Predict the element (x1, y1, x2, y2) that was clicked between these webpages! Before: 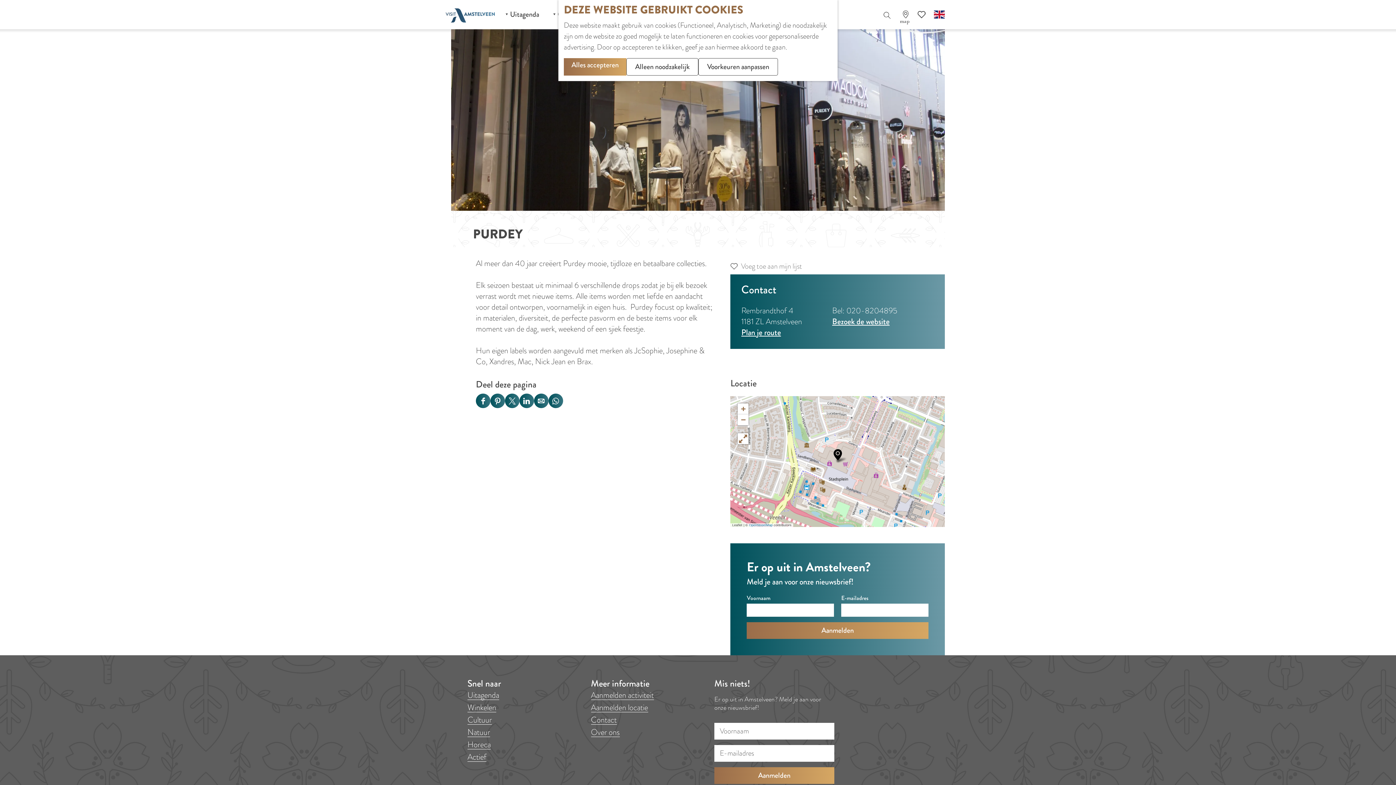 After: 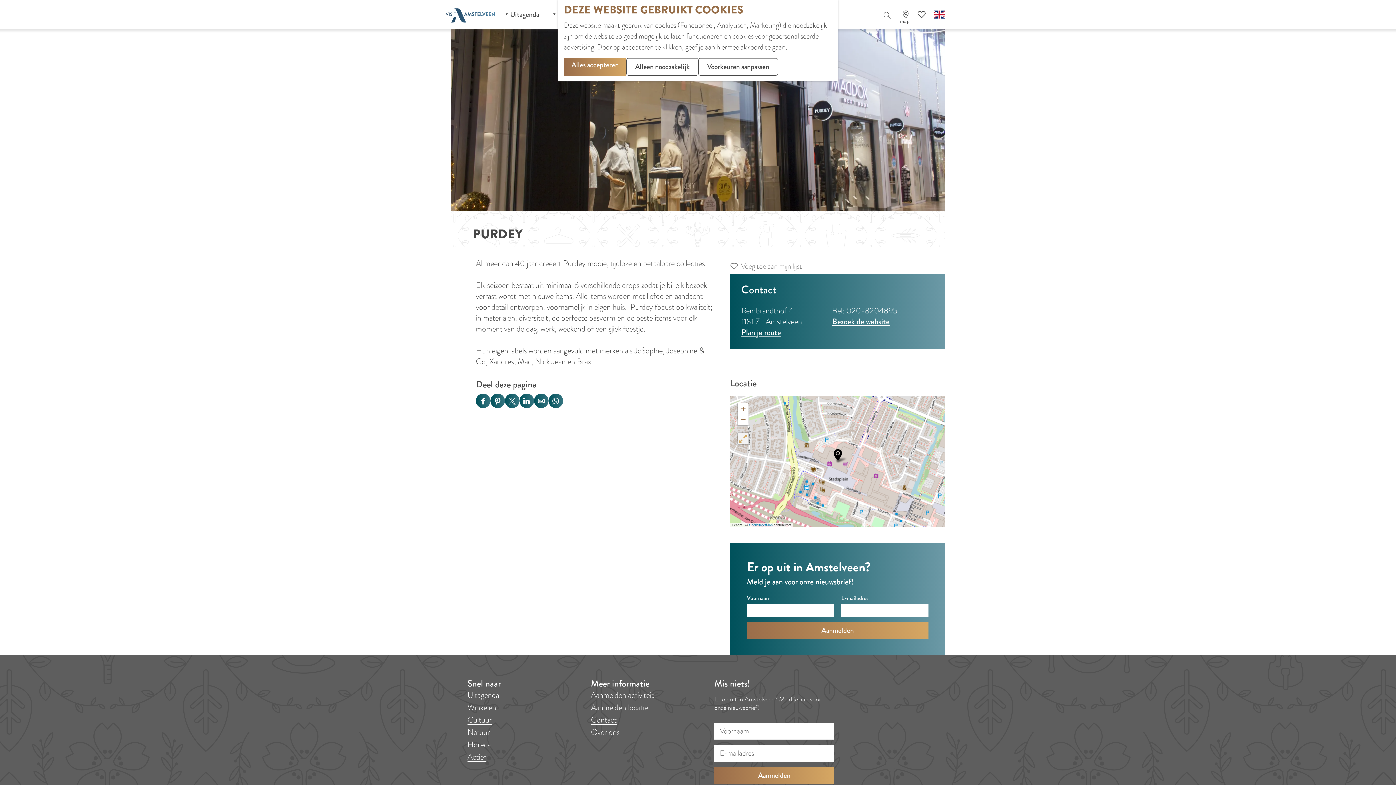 Action: bbox: (737, 433, 748, 444)